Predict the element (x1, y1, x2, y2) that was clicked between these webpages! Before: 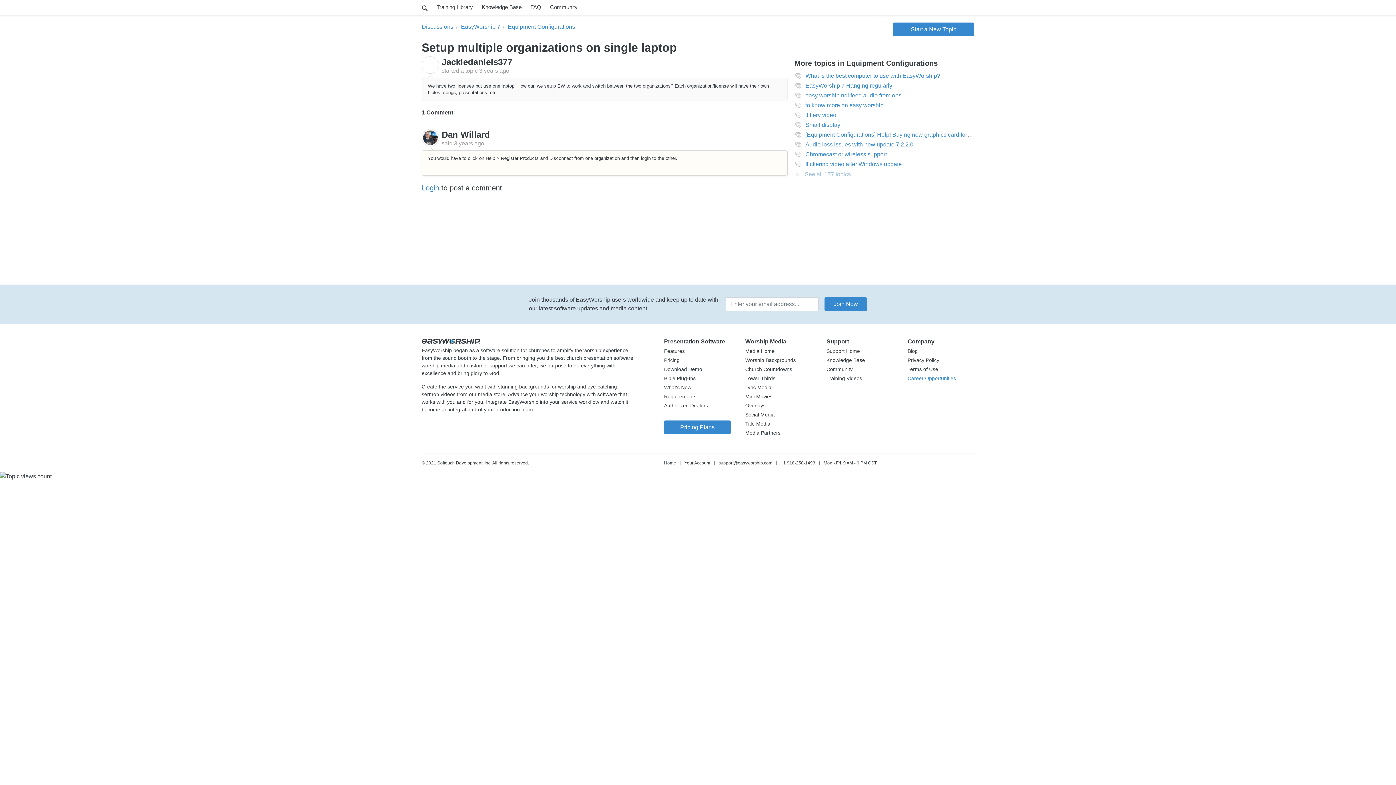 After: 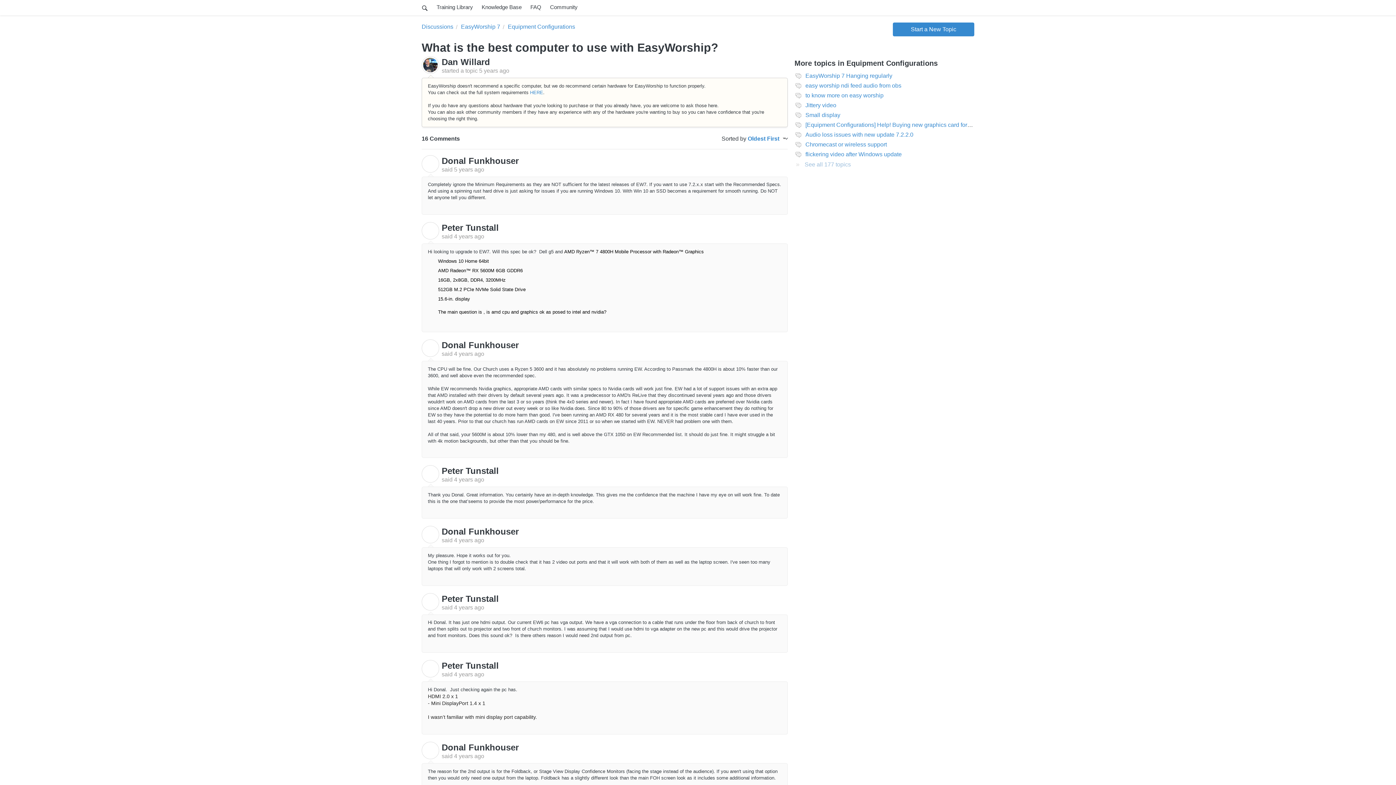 Action: bbox: (805, 72, 940, 79) label: What is the best computer to use with EasyWorship?